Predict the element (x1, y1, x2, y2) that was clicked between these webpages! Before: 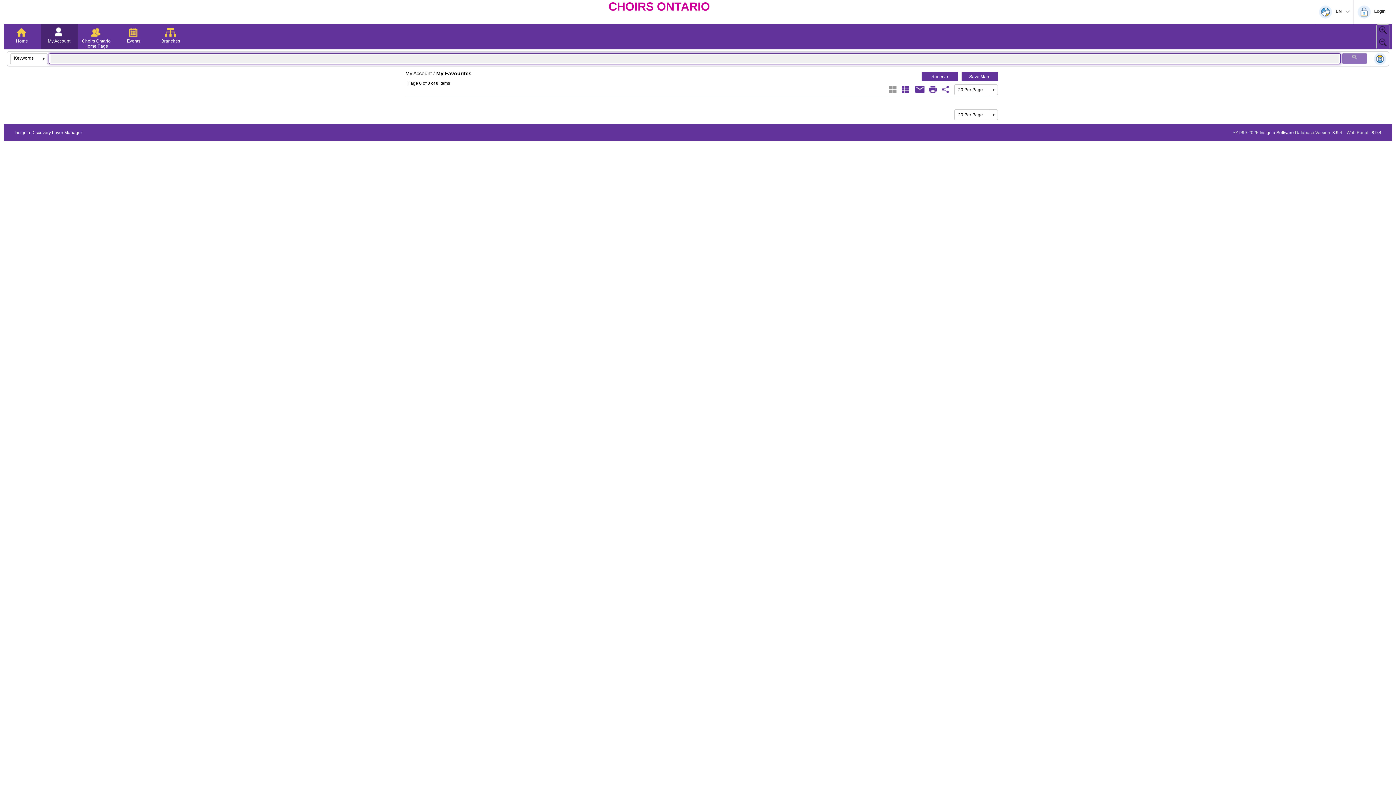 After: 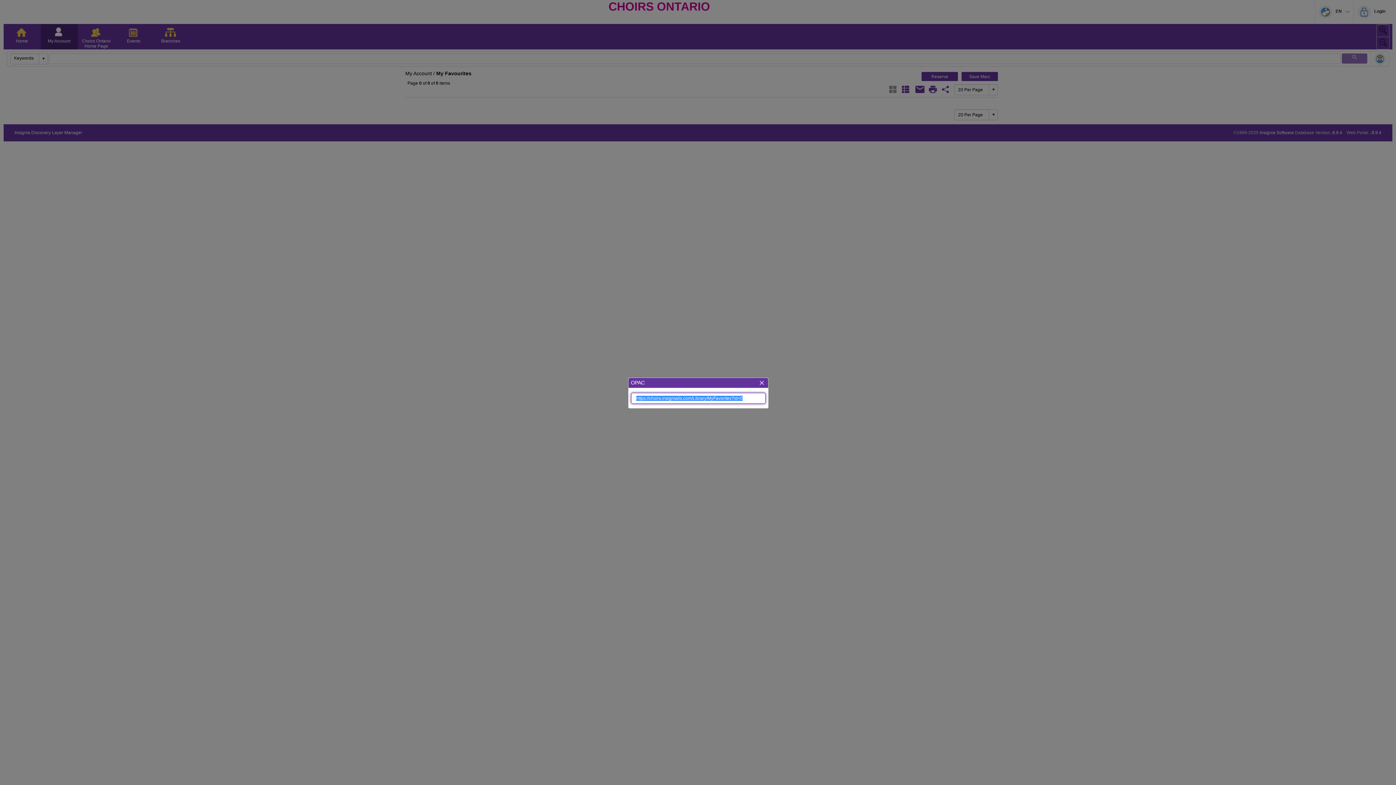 Action: bbox: (940, 84, 951, 94) label: Favourite Share Link